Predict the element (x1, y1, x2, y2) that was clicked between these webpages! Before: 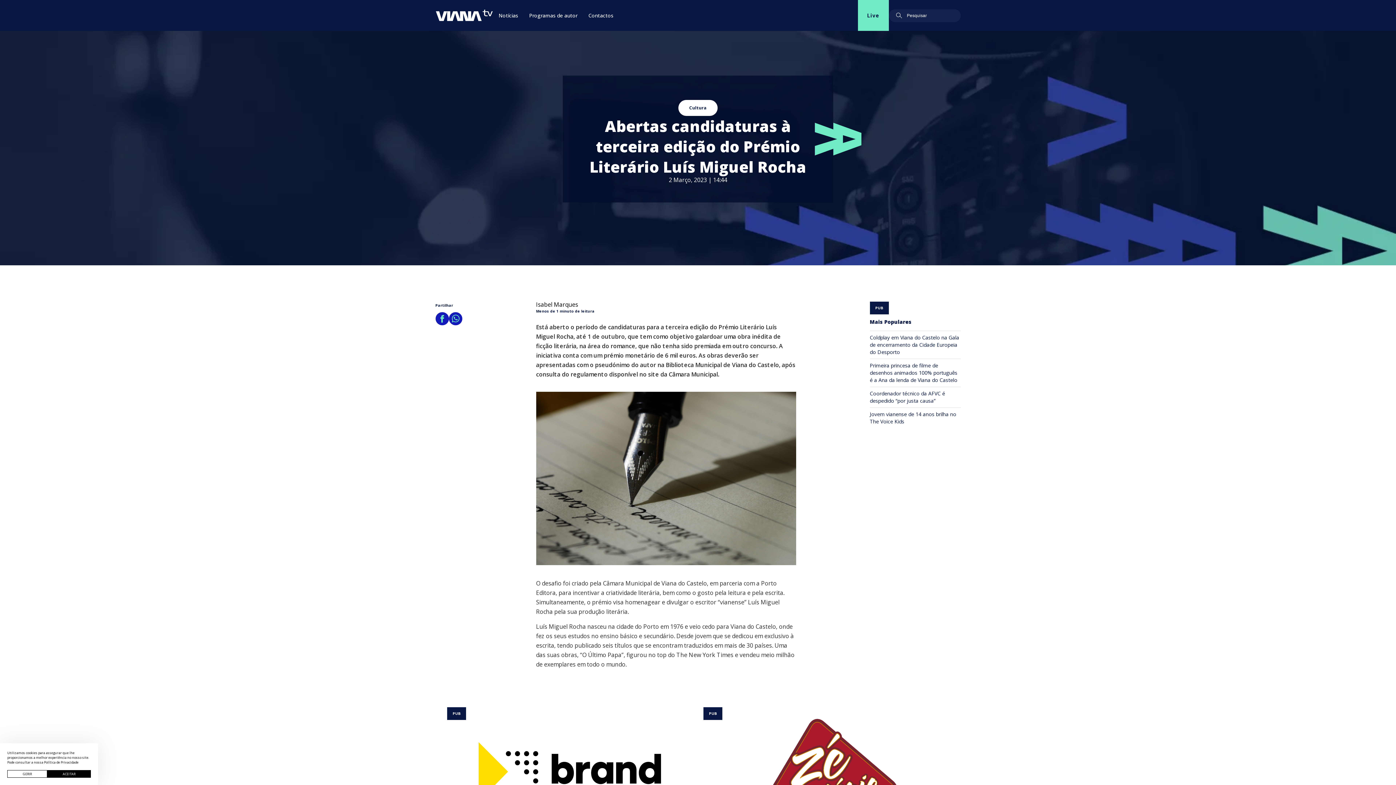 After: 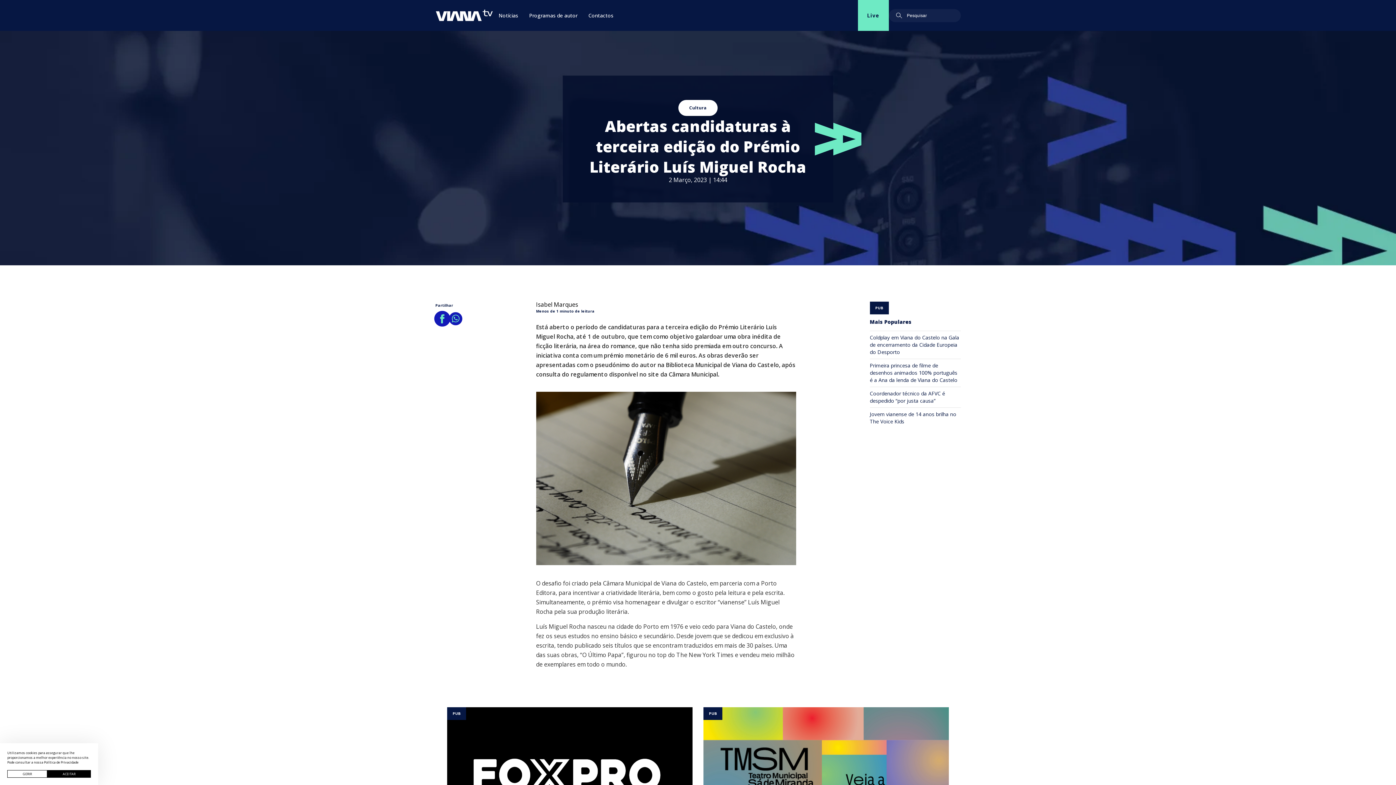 Action: bbox: (435, 312, 448, 326)